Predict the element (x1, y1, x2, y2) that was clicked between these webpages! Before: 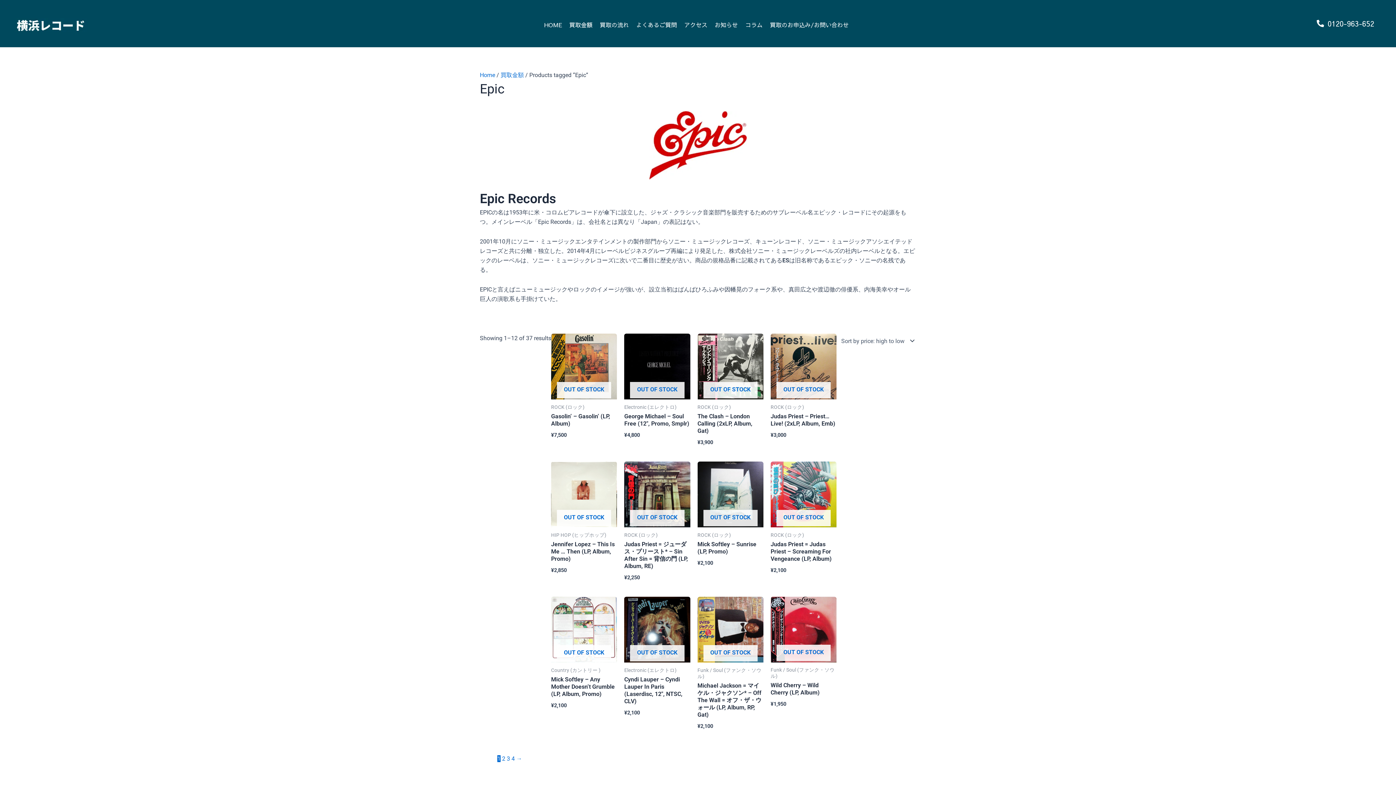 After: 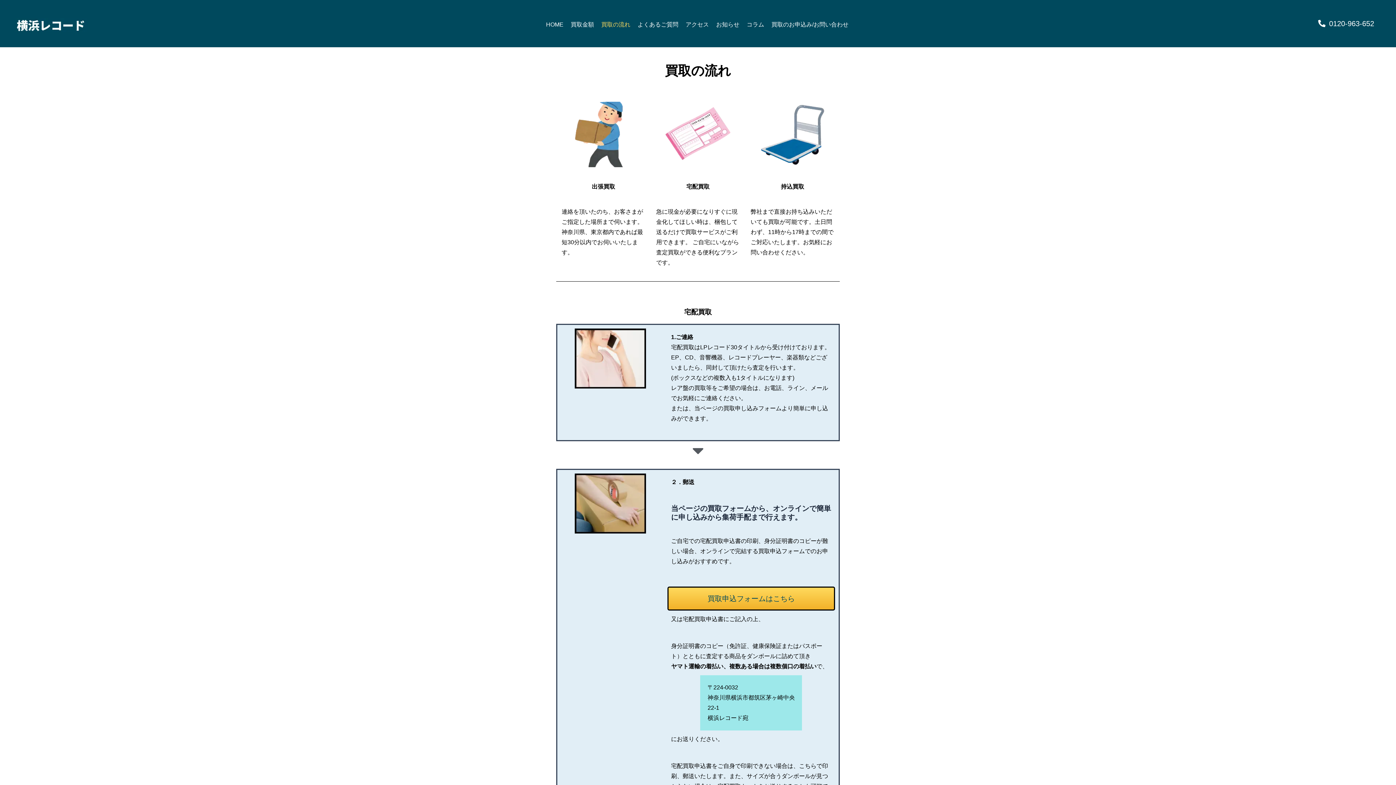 Action: bbox: (596, 15, 632, 33) label: 買取の流れ